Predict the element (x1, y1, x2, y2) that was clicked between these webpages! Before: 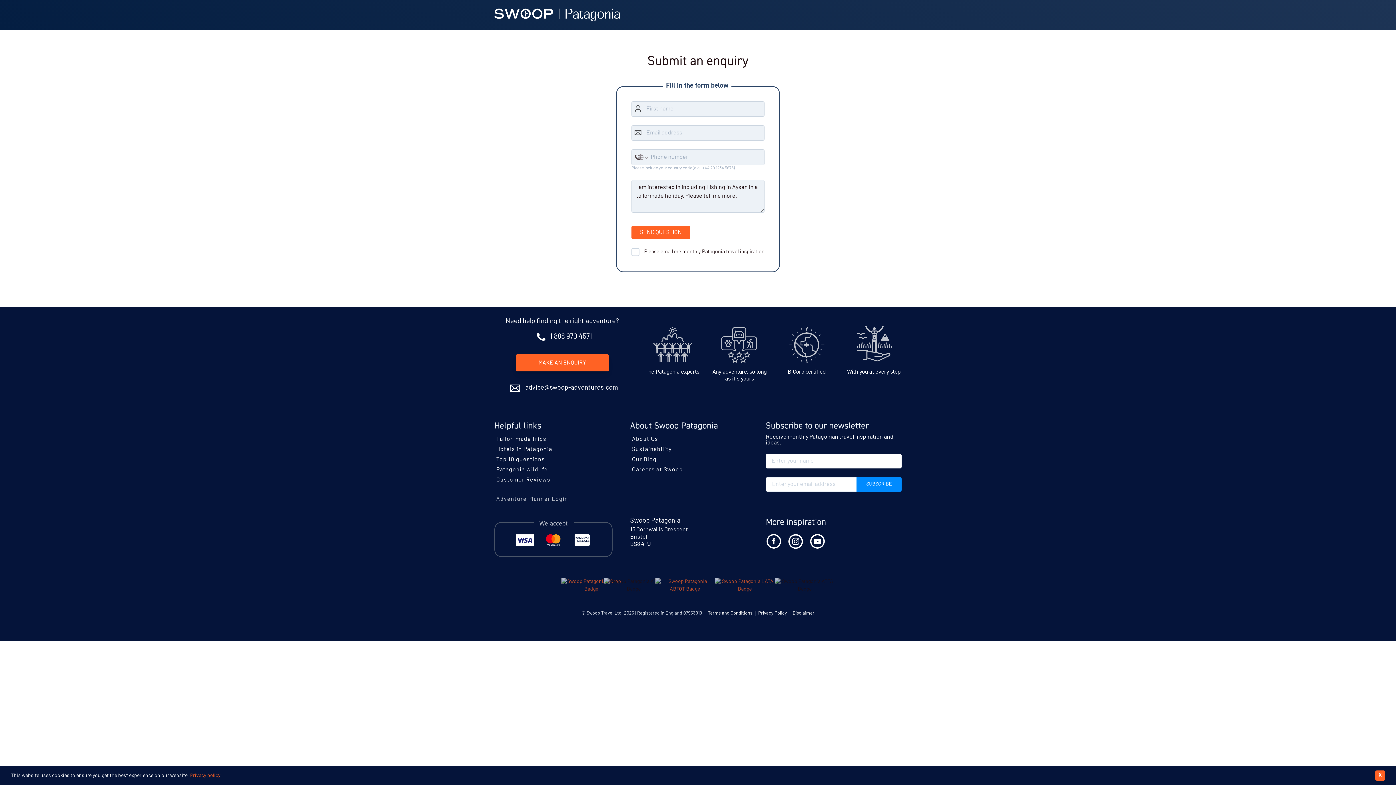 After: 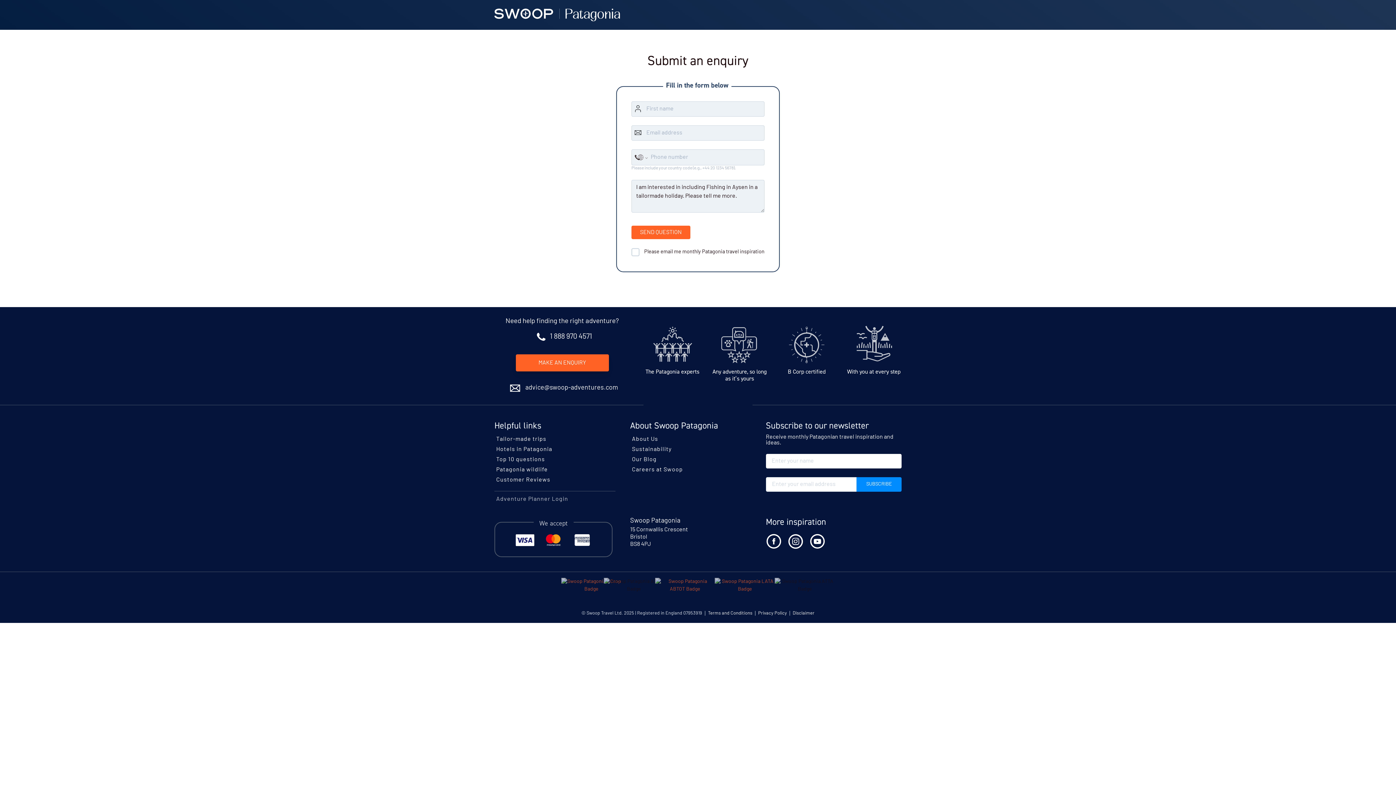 Action: label: X bbox: (1375, 770, 1385, 781)